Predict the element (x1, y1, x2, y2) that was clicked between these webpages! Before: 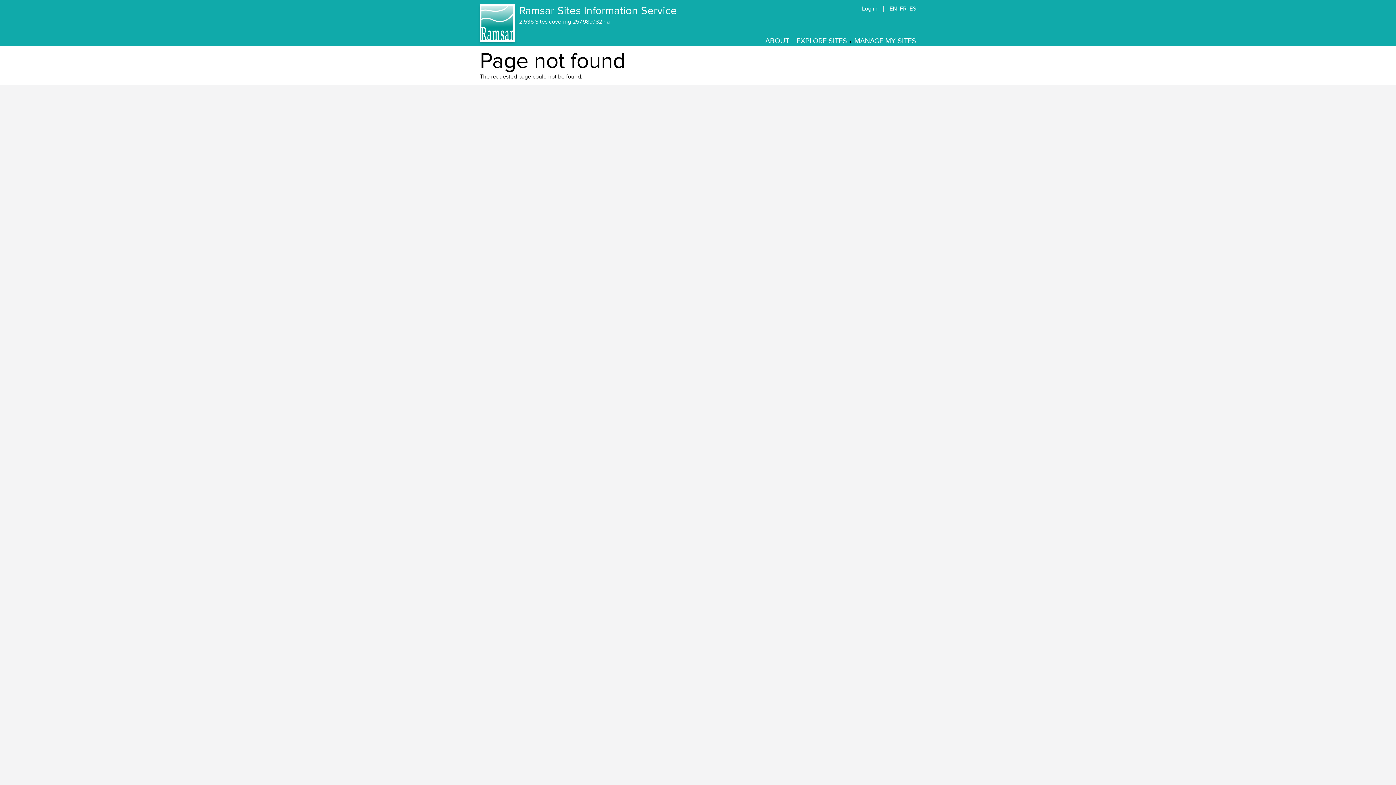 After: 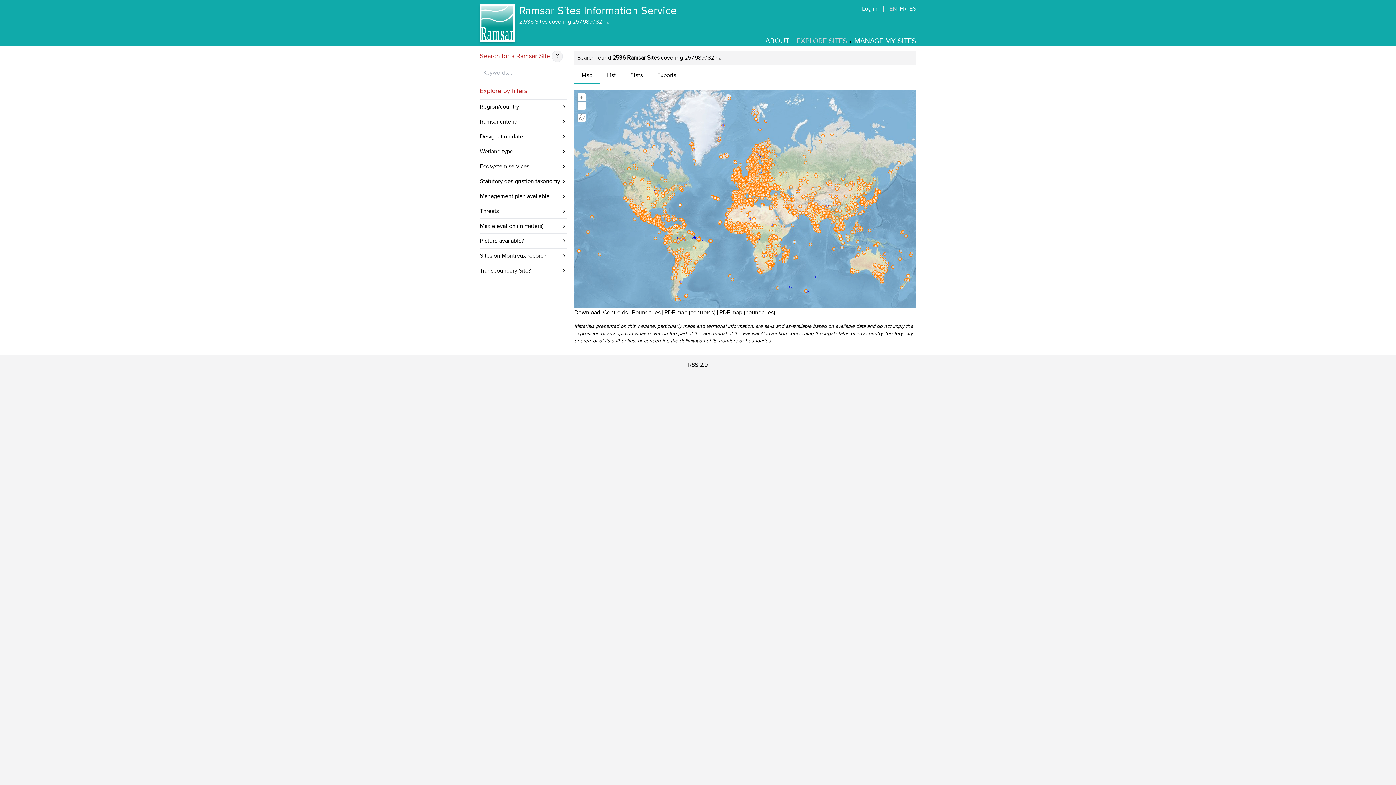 Action: bbox: (519, 4, 677, 17) label: Ramsar Sites Information Service